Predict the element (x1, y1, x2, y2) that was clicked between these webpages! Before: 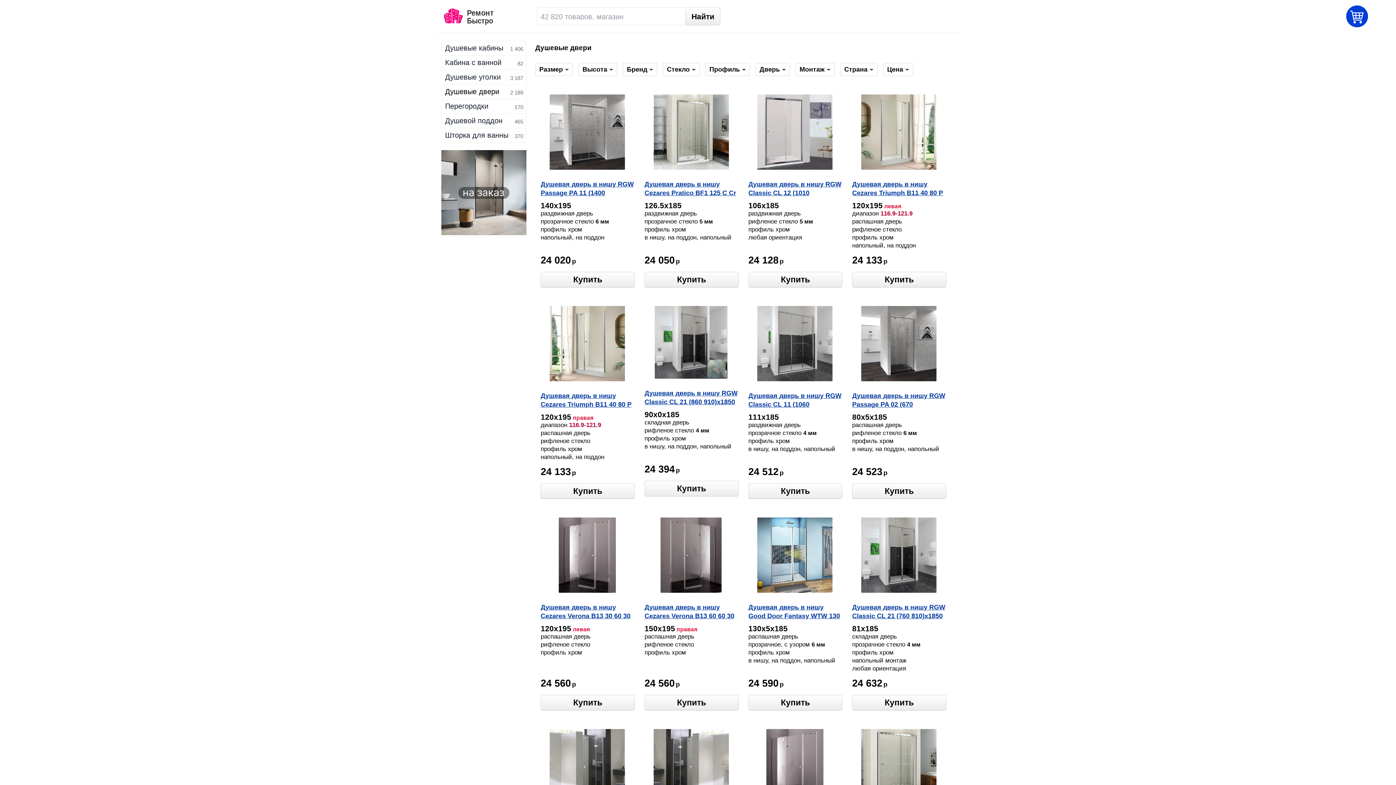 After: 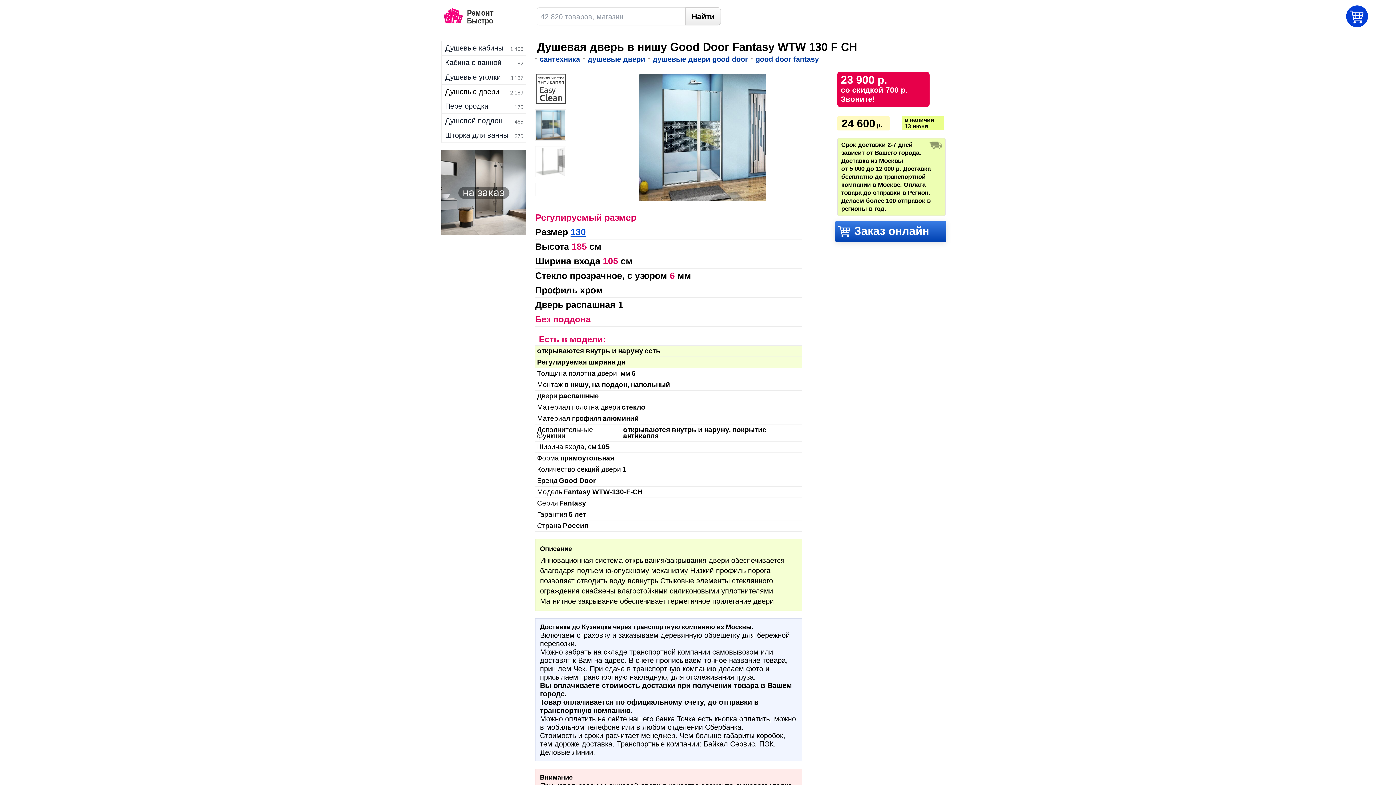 Action: bbox: (748, 603, 841, 621) label: Душевая дверь в нишу Good Door Fantasy WTW 130 F CH